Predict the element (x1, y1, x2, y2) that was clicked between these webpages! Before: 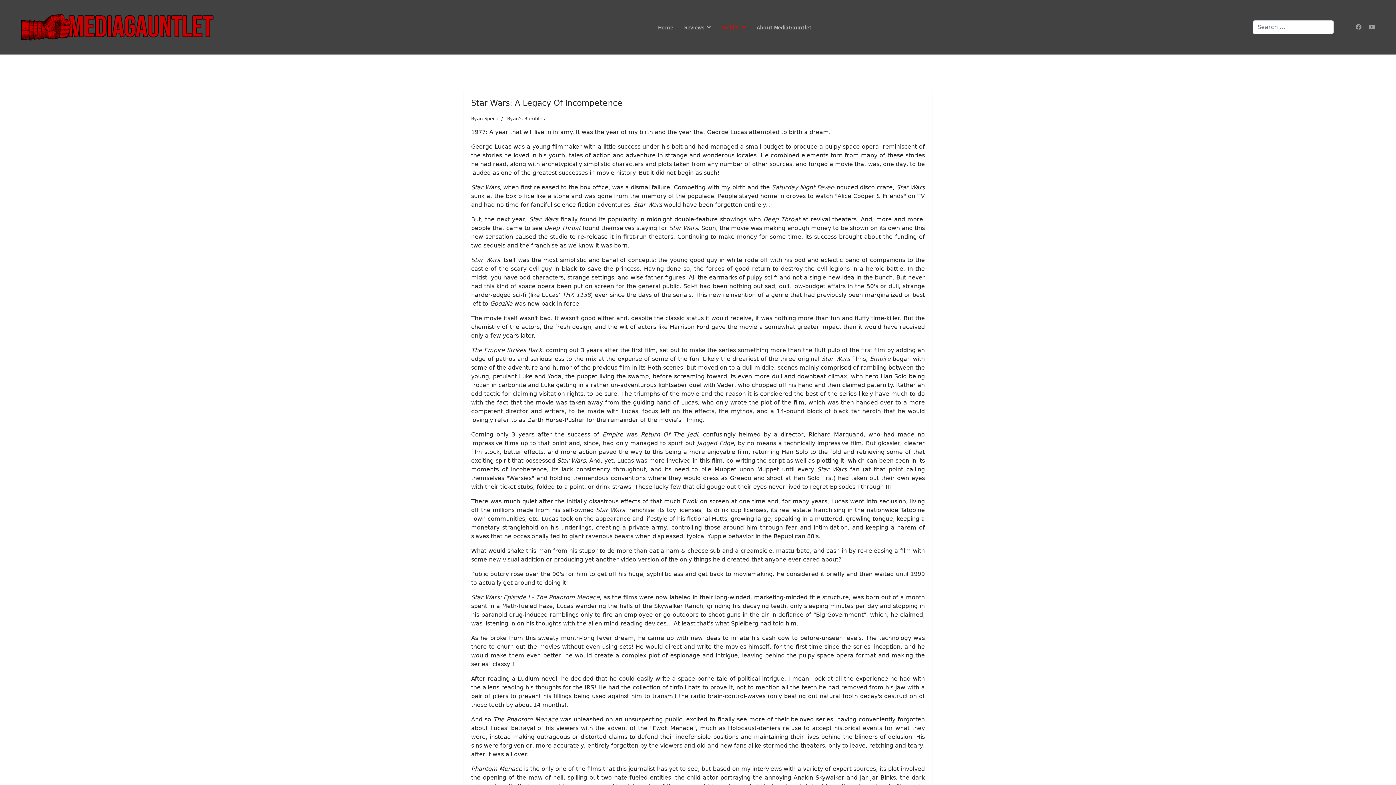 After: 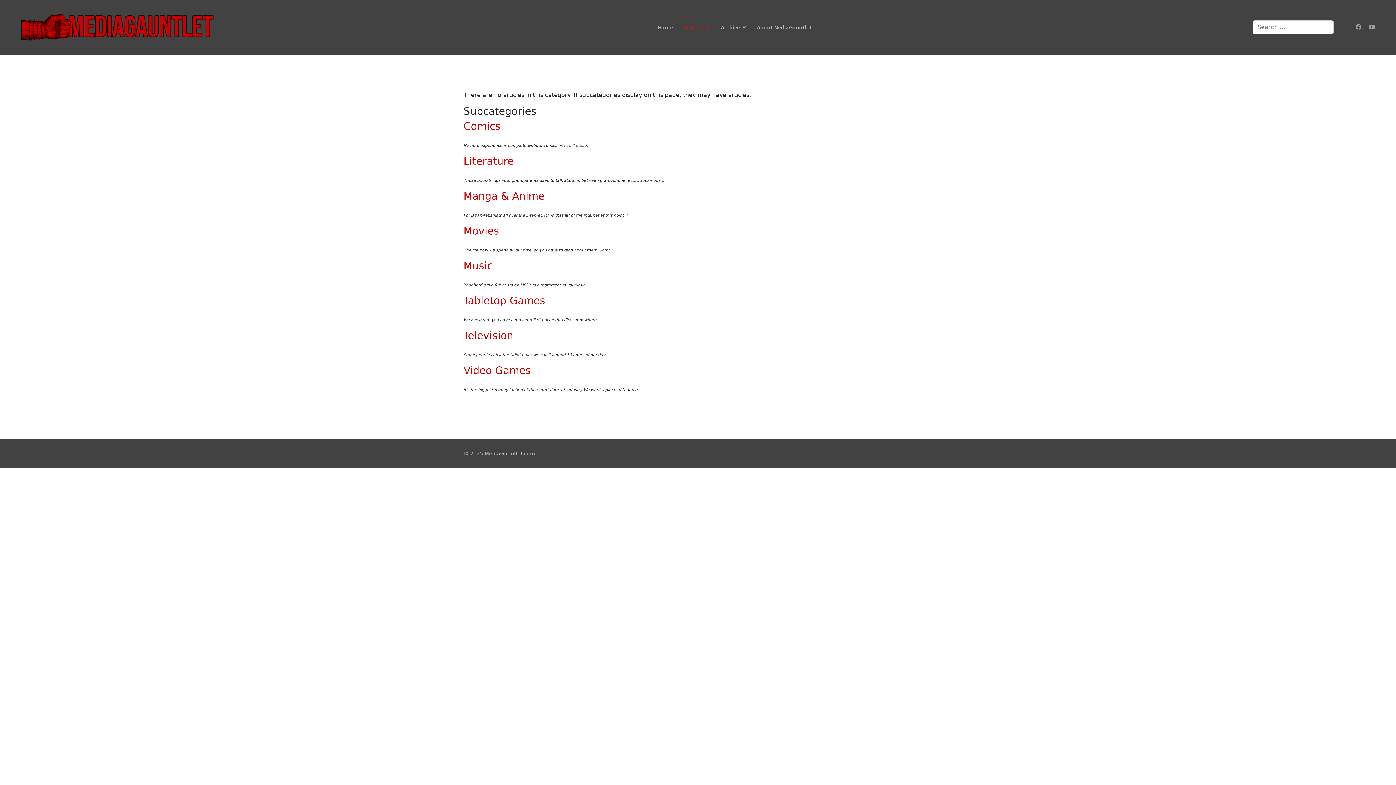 Action: label: Reviews bbox: (678, 0, 716, 54)